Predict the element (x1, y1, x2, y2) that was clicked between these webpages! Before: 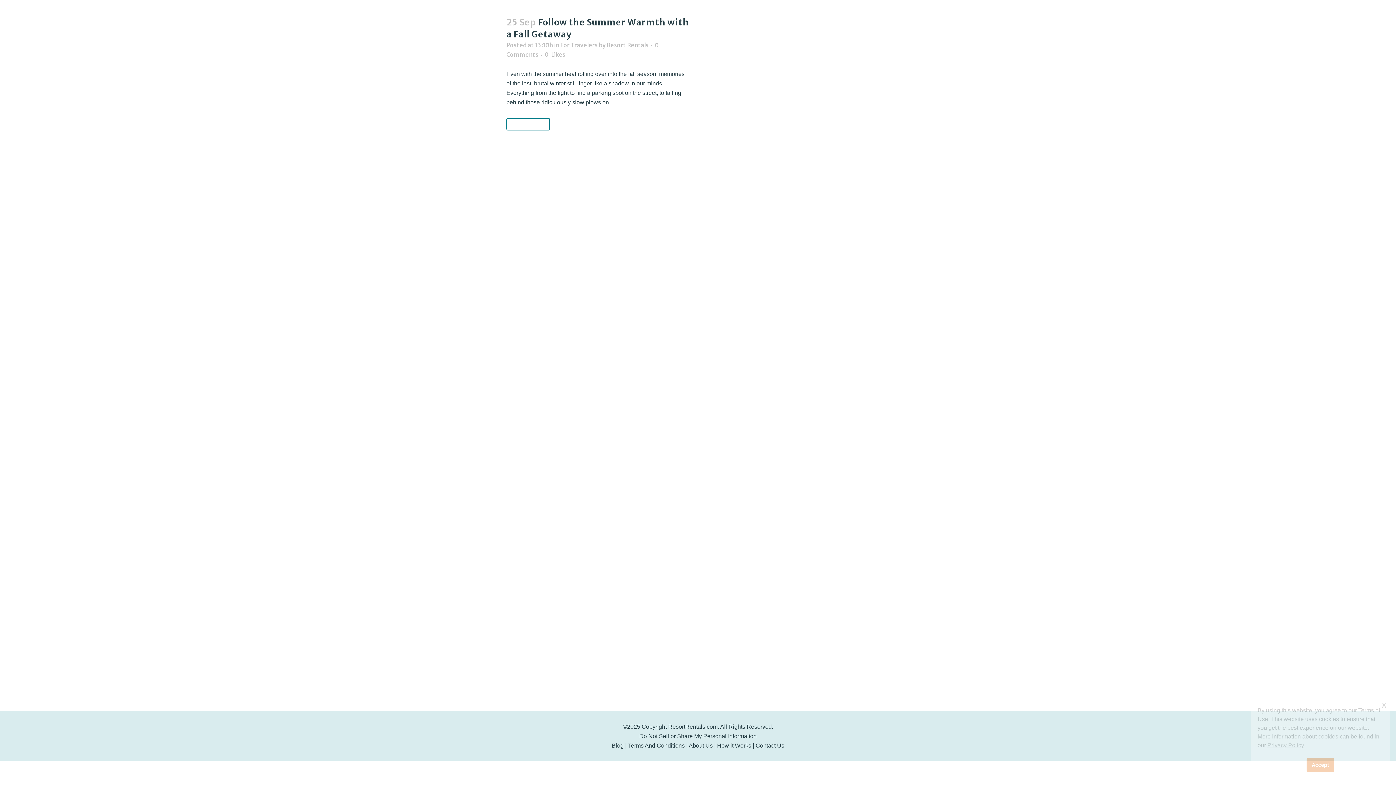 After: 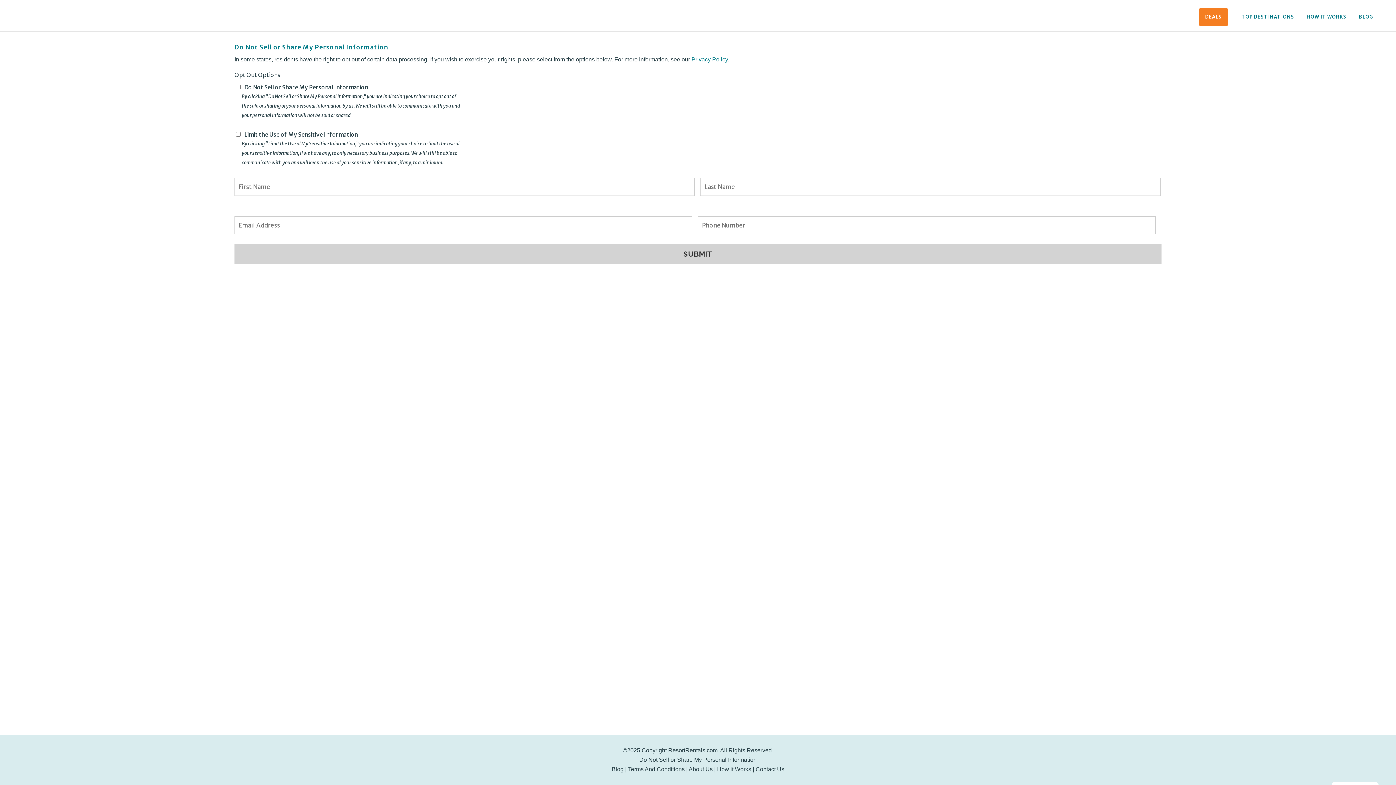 Action: bbox: (639, 733, 756, 739) label: Do Not Sell or Share My Personal Information